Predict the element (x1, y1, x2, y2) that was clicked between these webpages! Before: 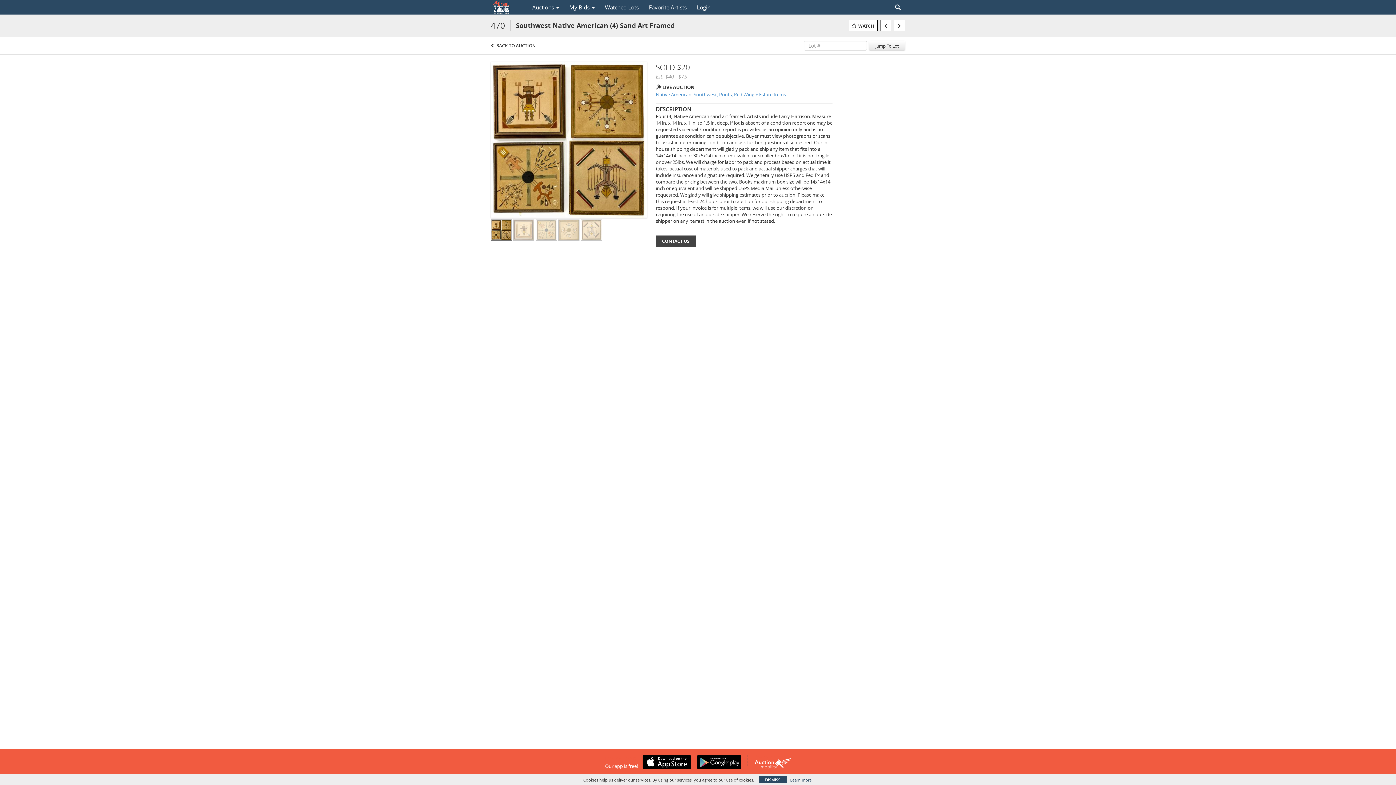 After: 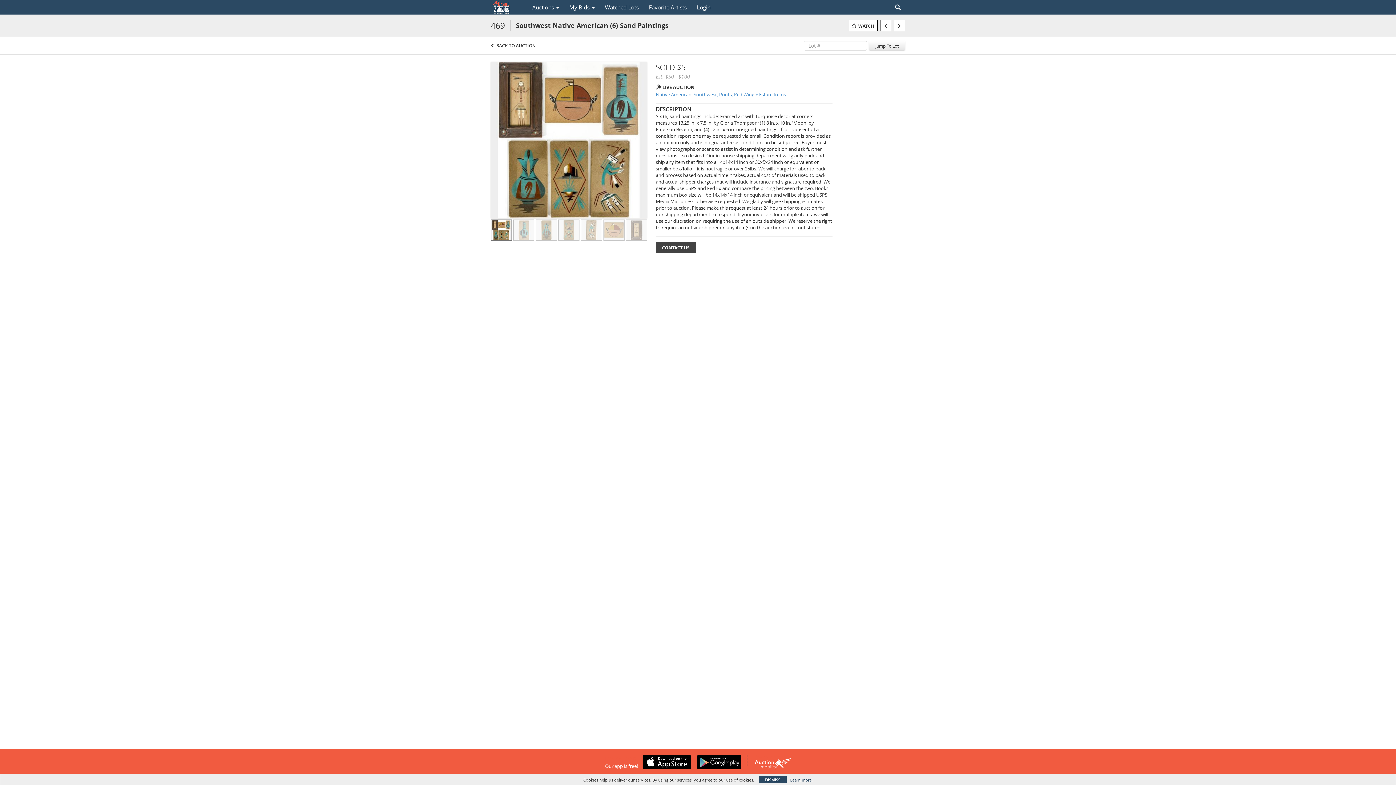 Action: bbox: (880, 20, 891, 31)